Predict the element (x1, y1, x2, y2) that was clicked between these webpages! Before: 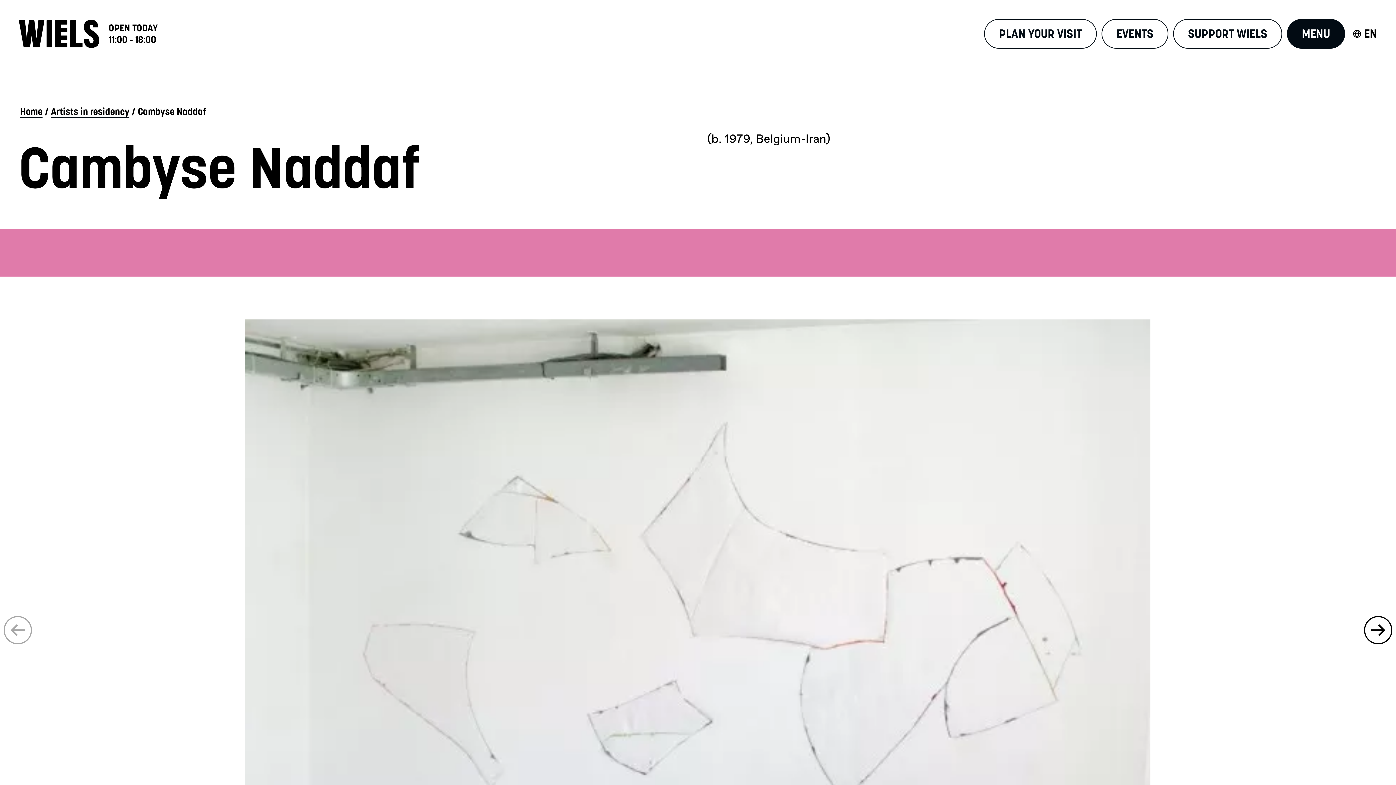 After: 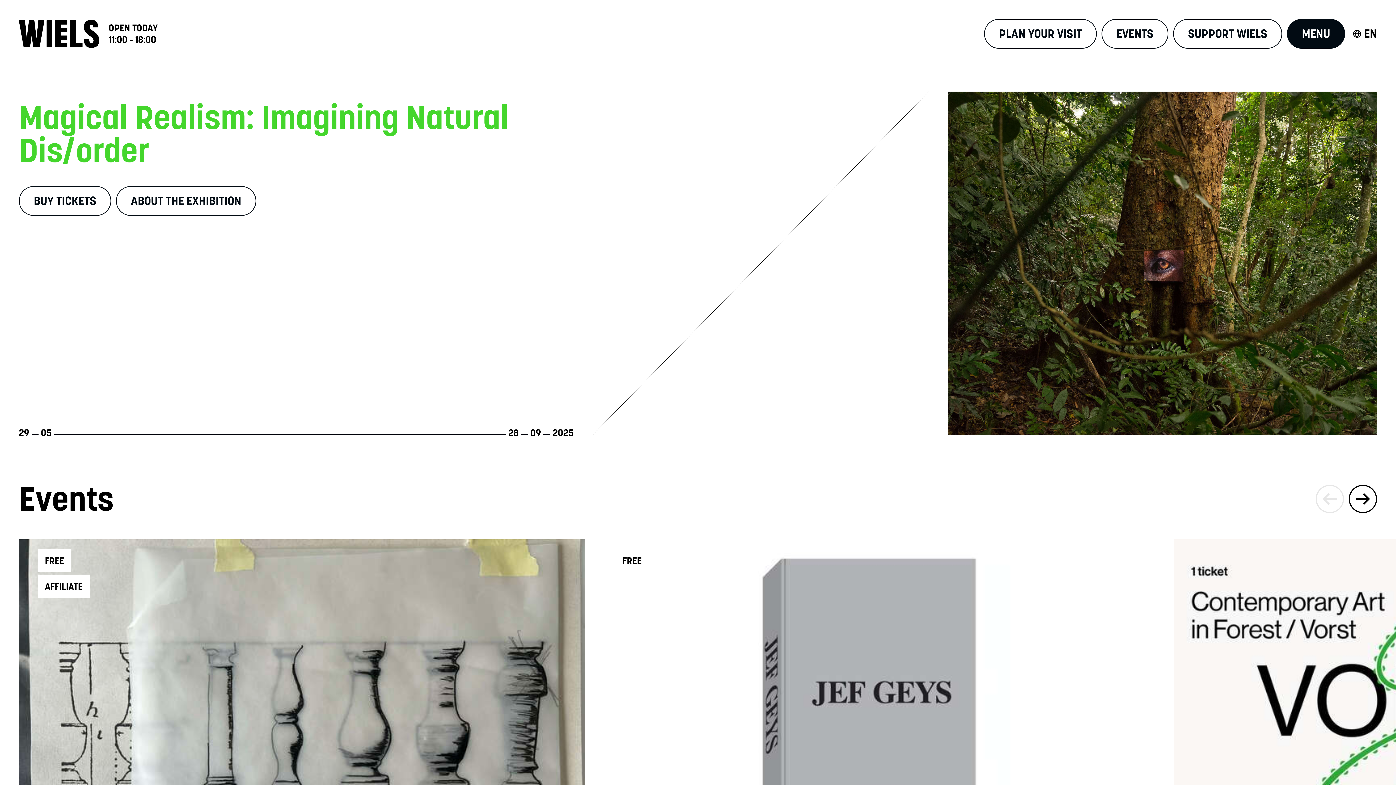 Action: label: Wiels | EN bbox: (18, 19, 99, 48)